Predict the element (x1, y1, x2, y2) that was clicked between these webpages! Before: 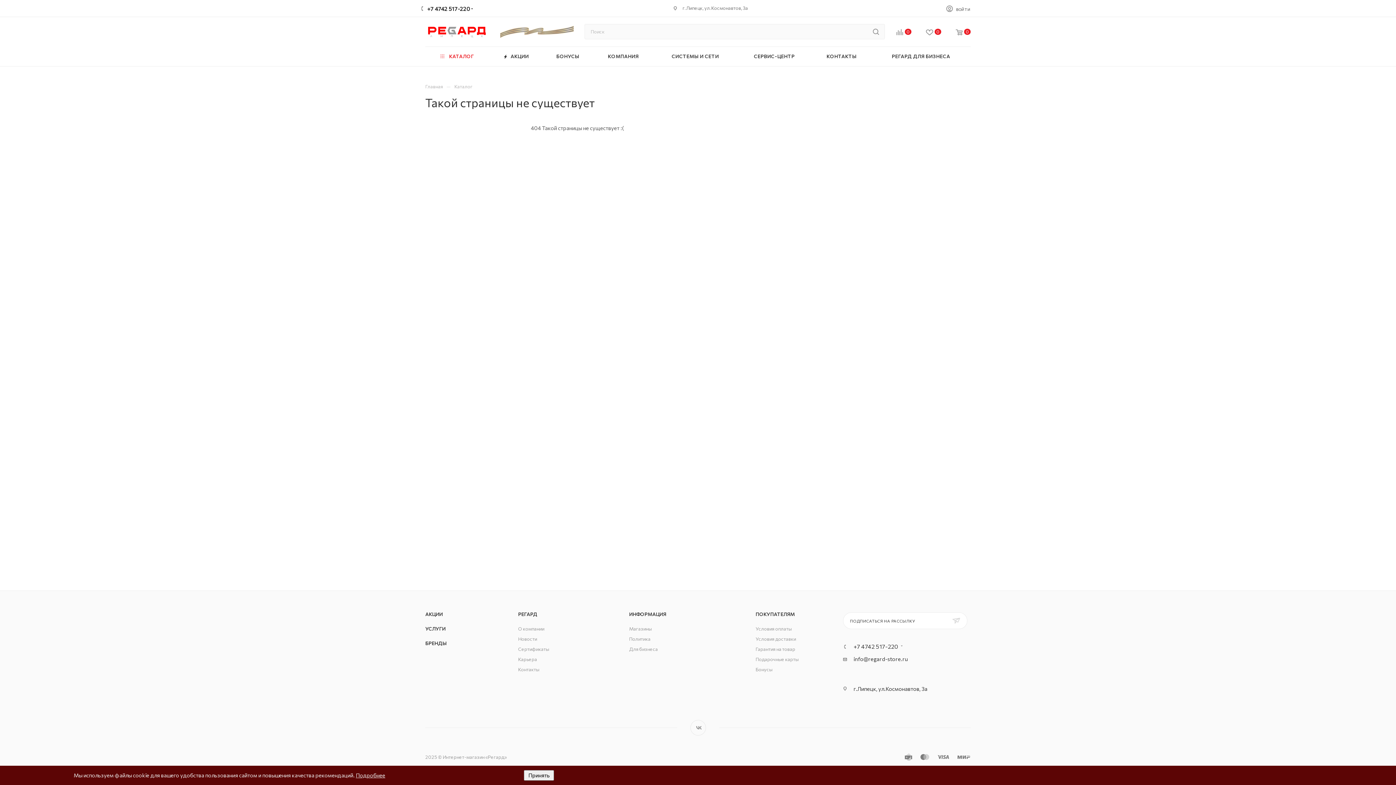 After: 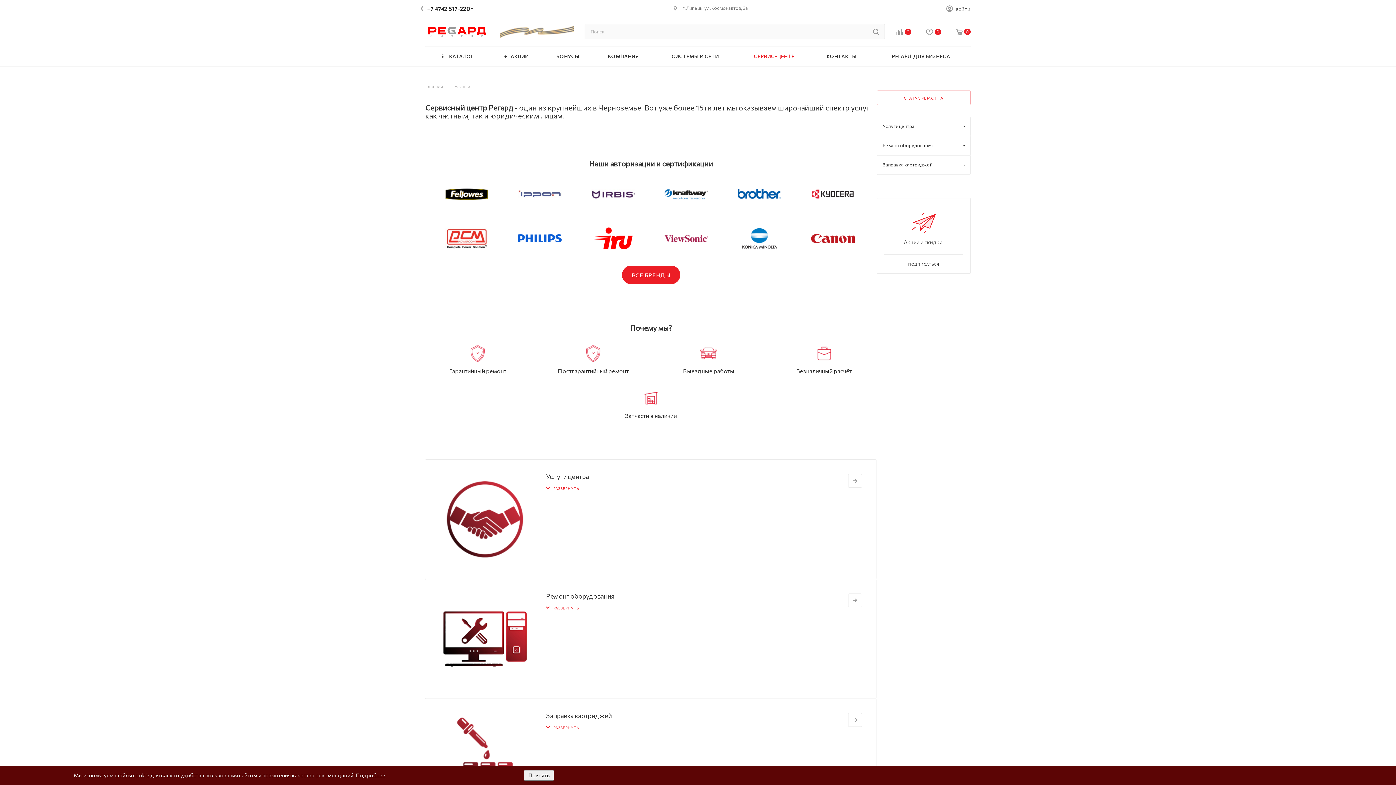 Action: label: СЕРВИС-ЦЕНТР bbox: (737, 46, 812, 66)